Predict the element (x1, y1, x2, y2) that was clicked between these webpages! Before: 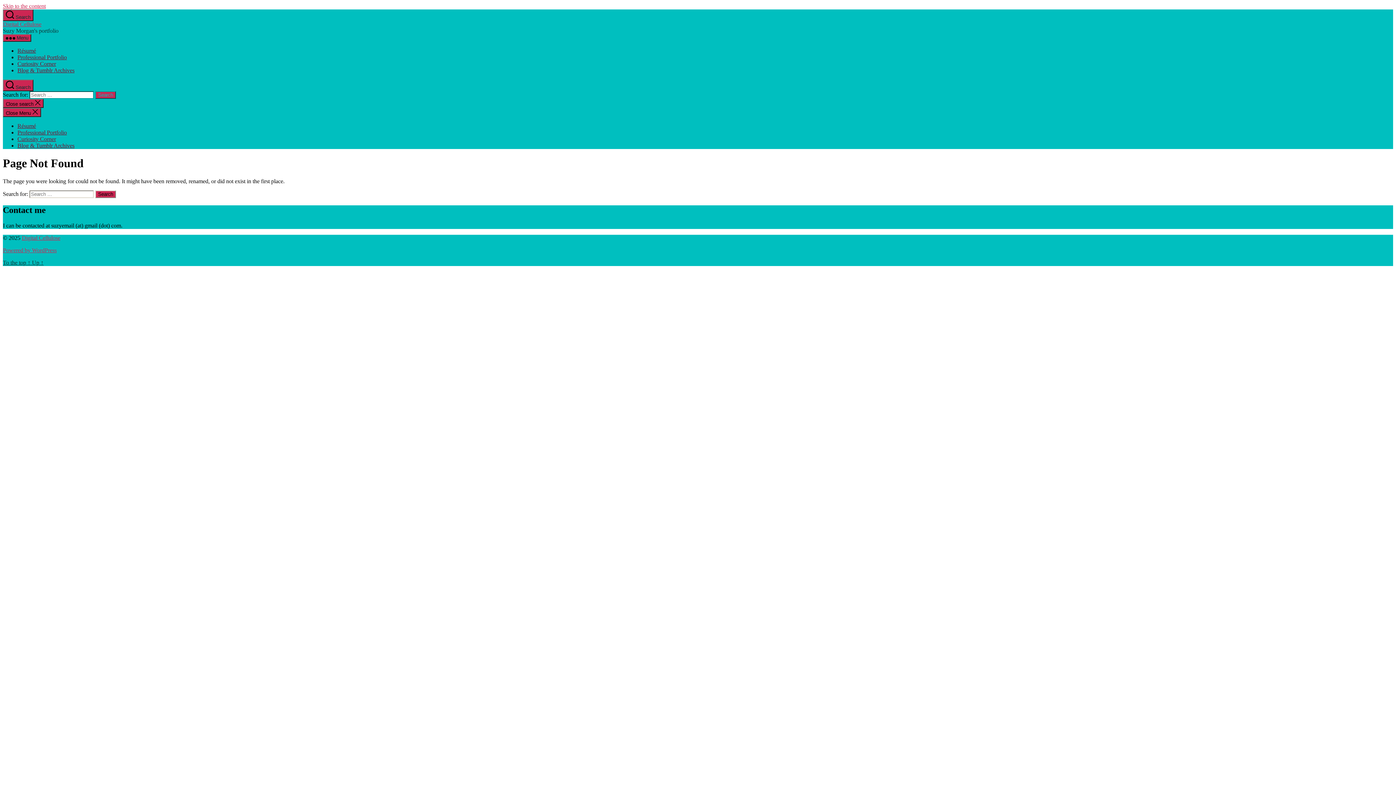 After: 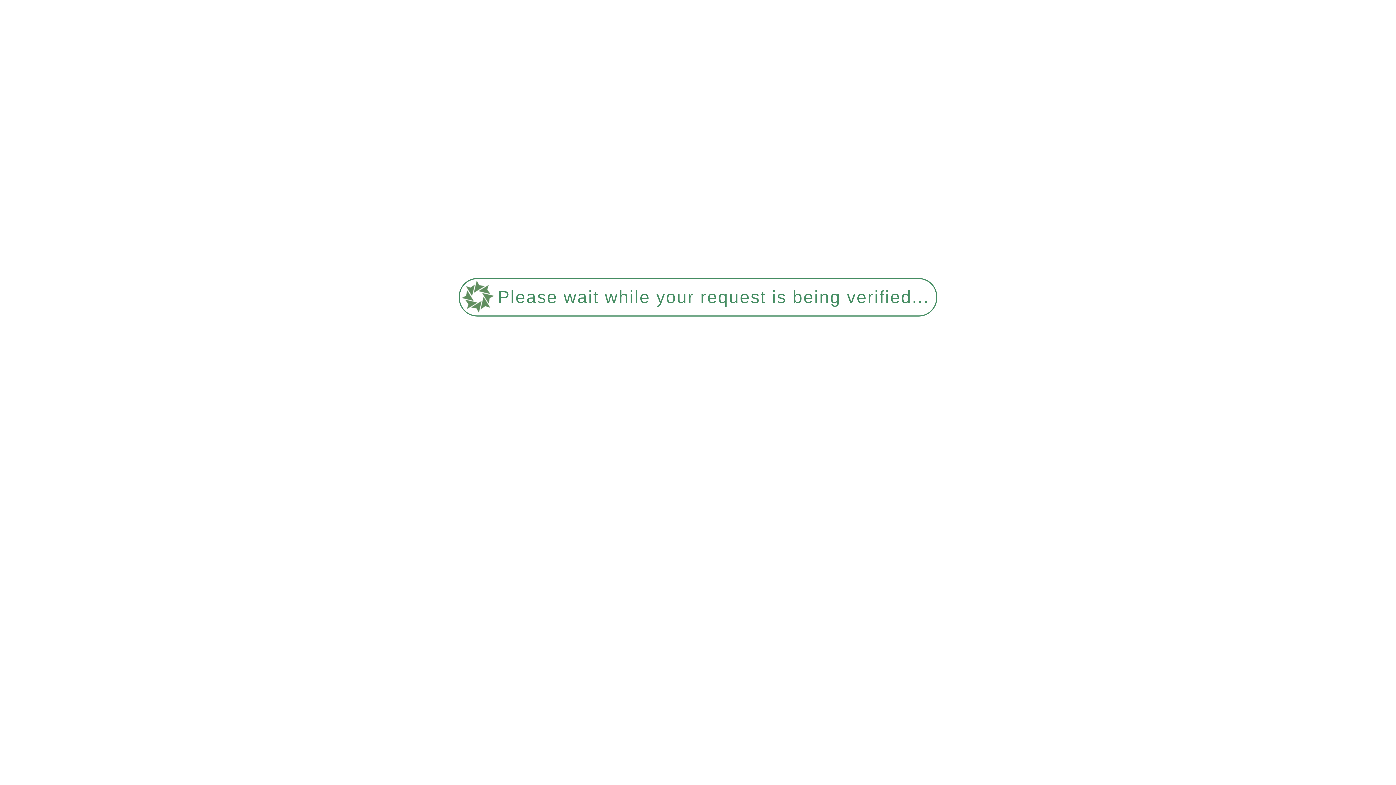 Action: bbox: (17, 54, 66, 60) label: Professional Portfolio